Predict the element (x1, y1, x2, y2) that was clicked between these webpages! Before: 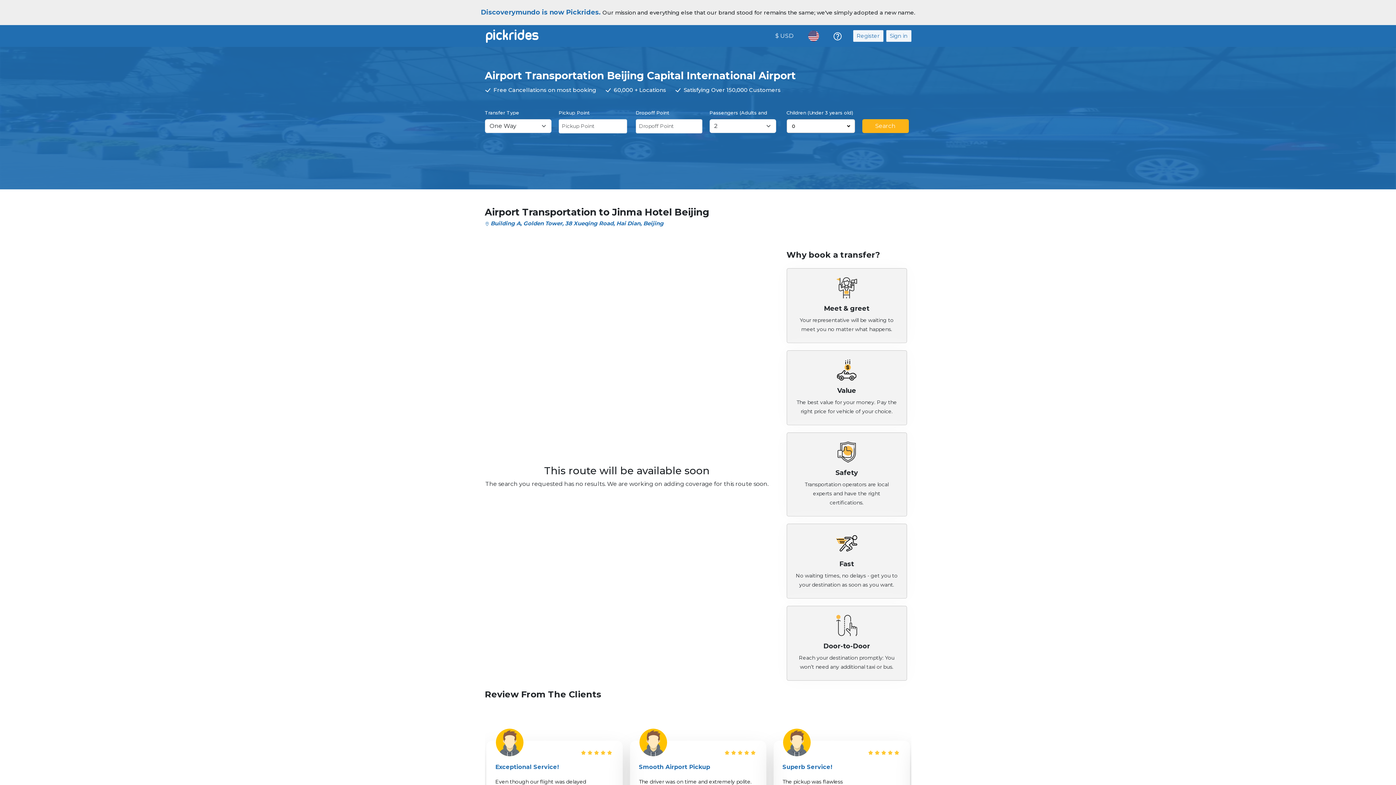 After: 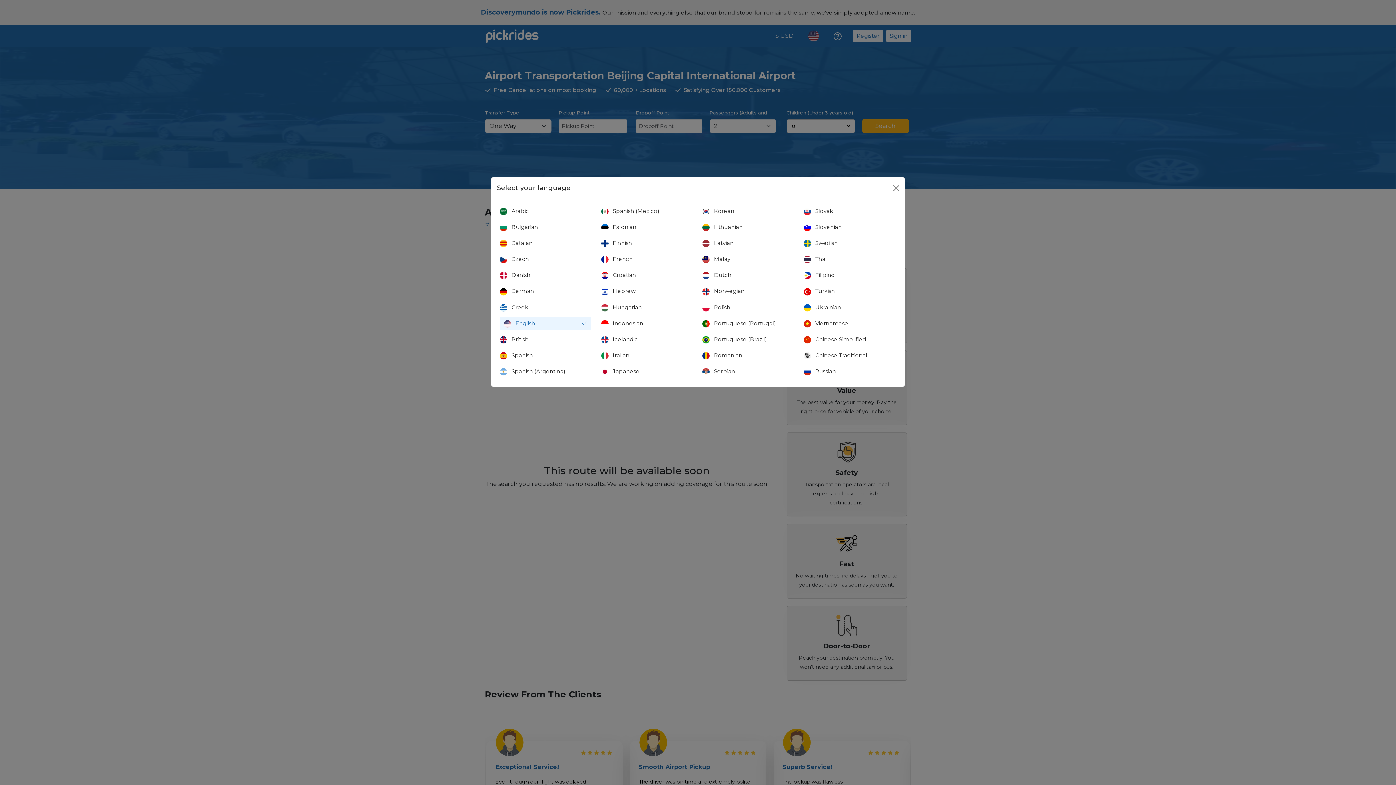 Action: bbox: (805, 28, 822, 43)